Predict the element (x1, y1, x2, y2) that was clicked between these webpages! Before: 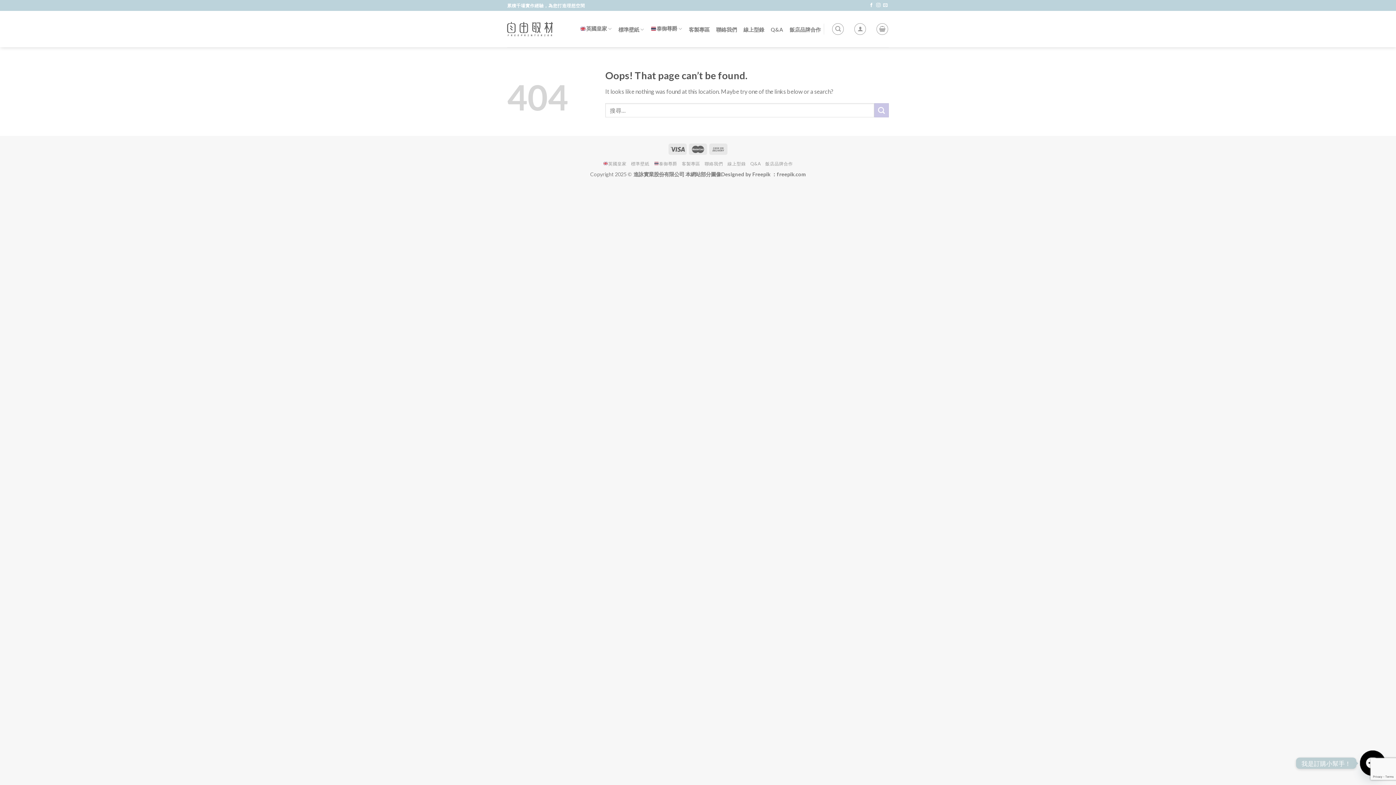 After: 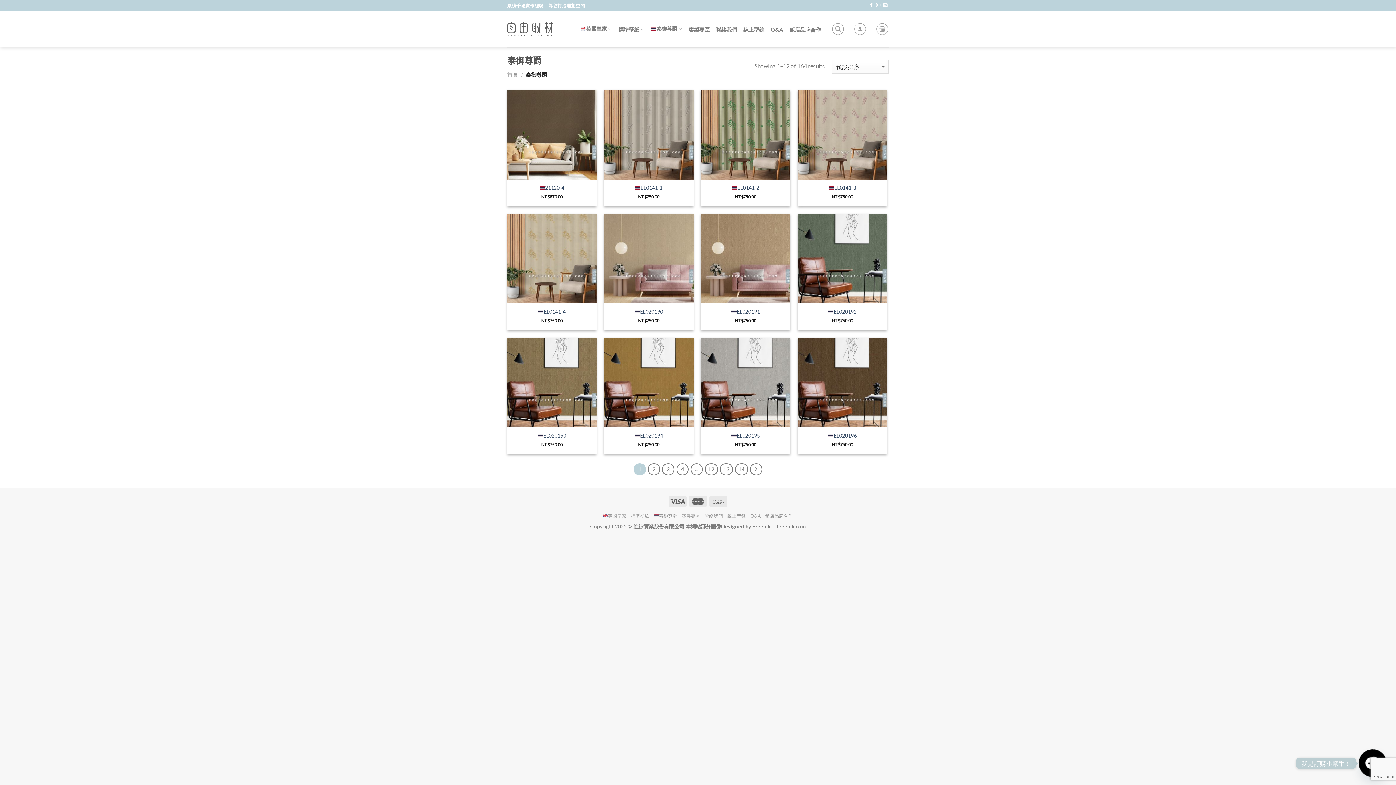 Action: bbox: (654, 160, 677, 166) label: 泰御尊爵